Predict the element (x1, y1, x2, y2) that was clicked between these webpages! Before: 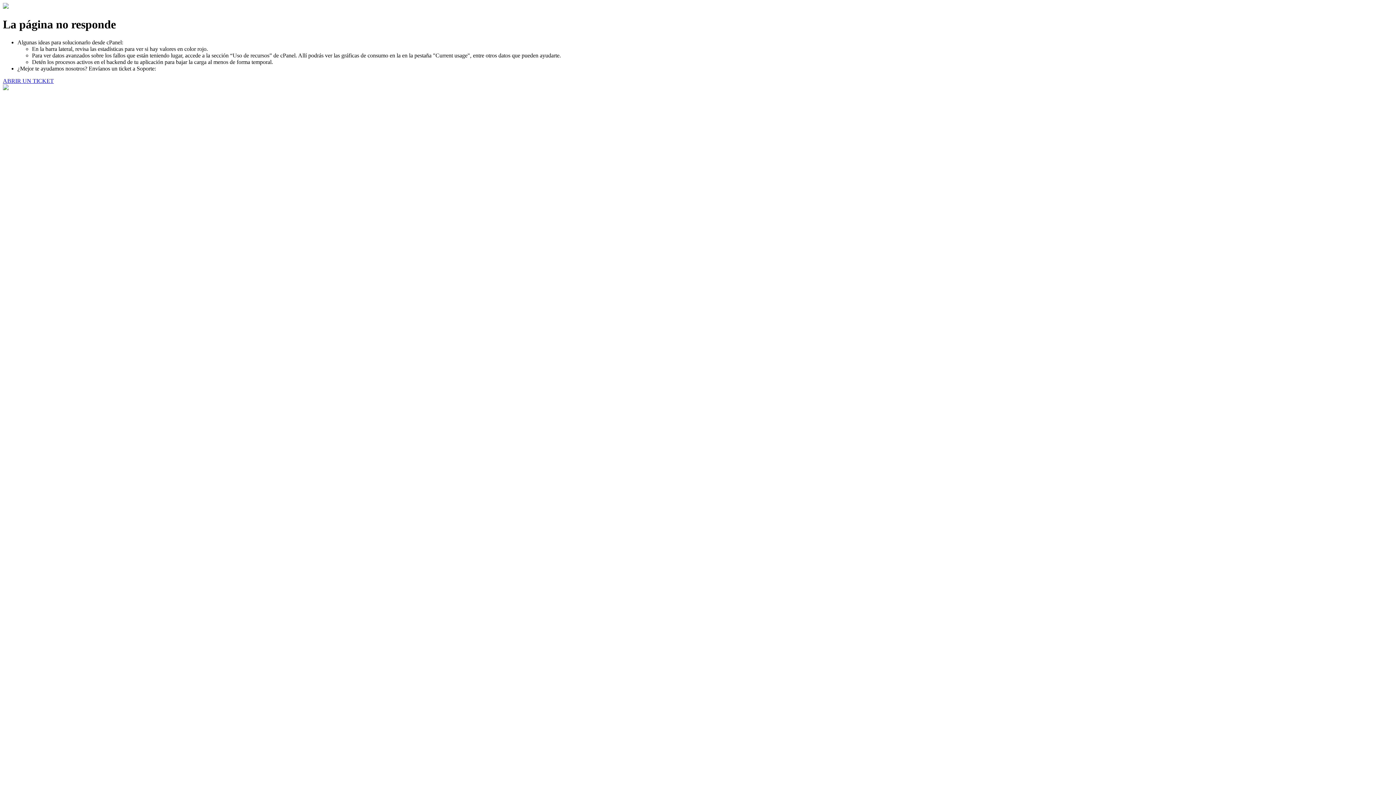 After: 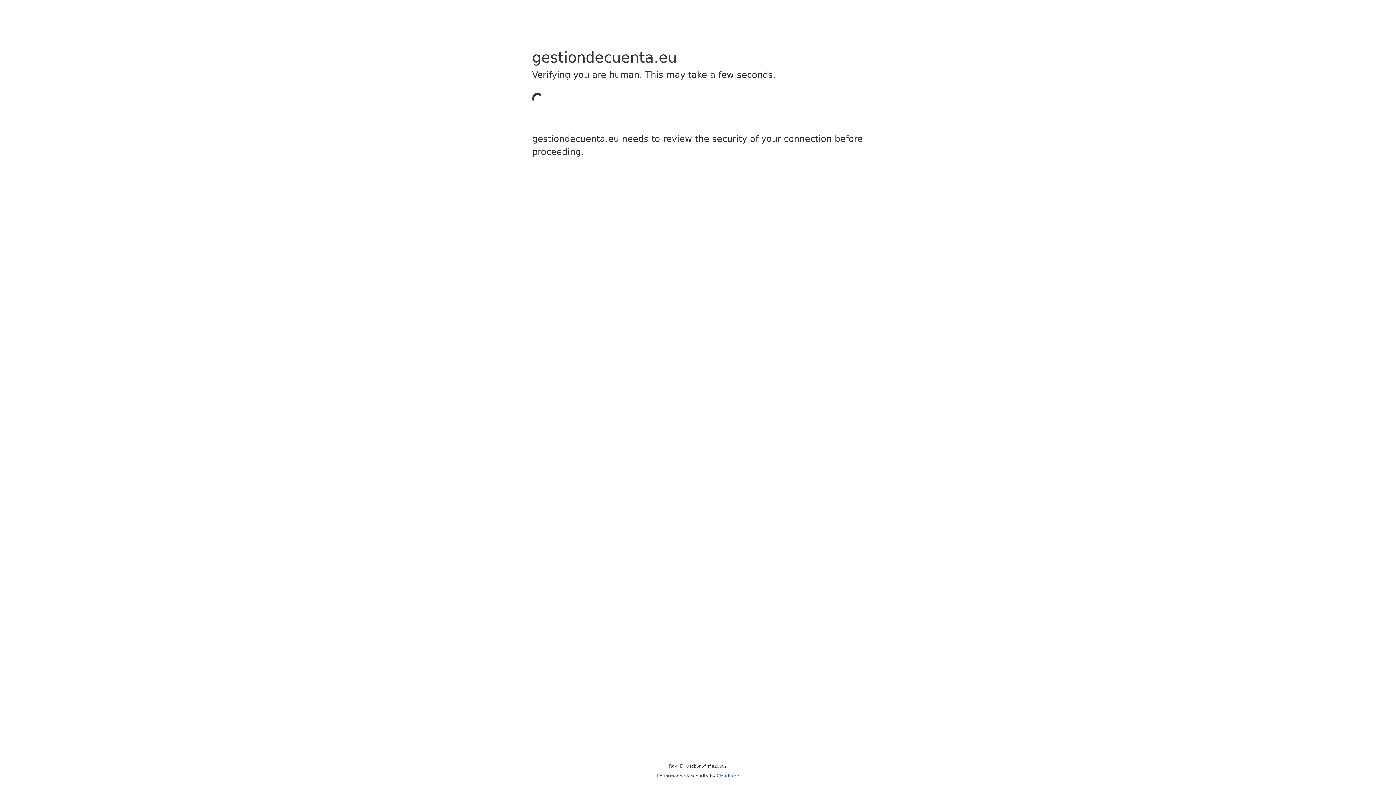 Action: label: ABRIR UN TICKET bbox: (2, 77, 53, 83)